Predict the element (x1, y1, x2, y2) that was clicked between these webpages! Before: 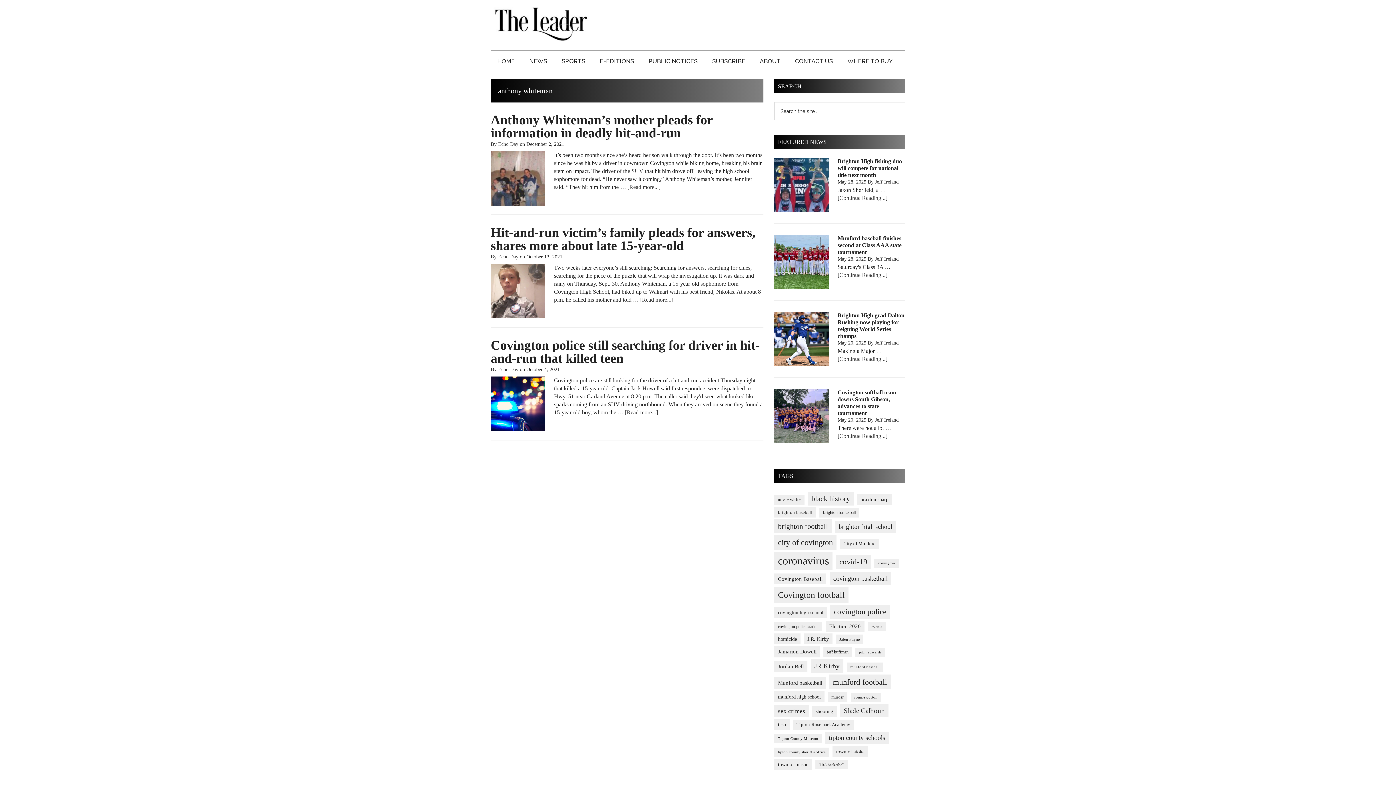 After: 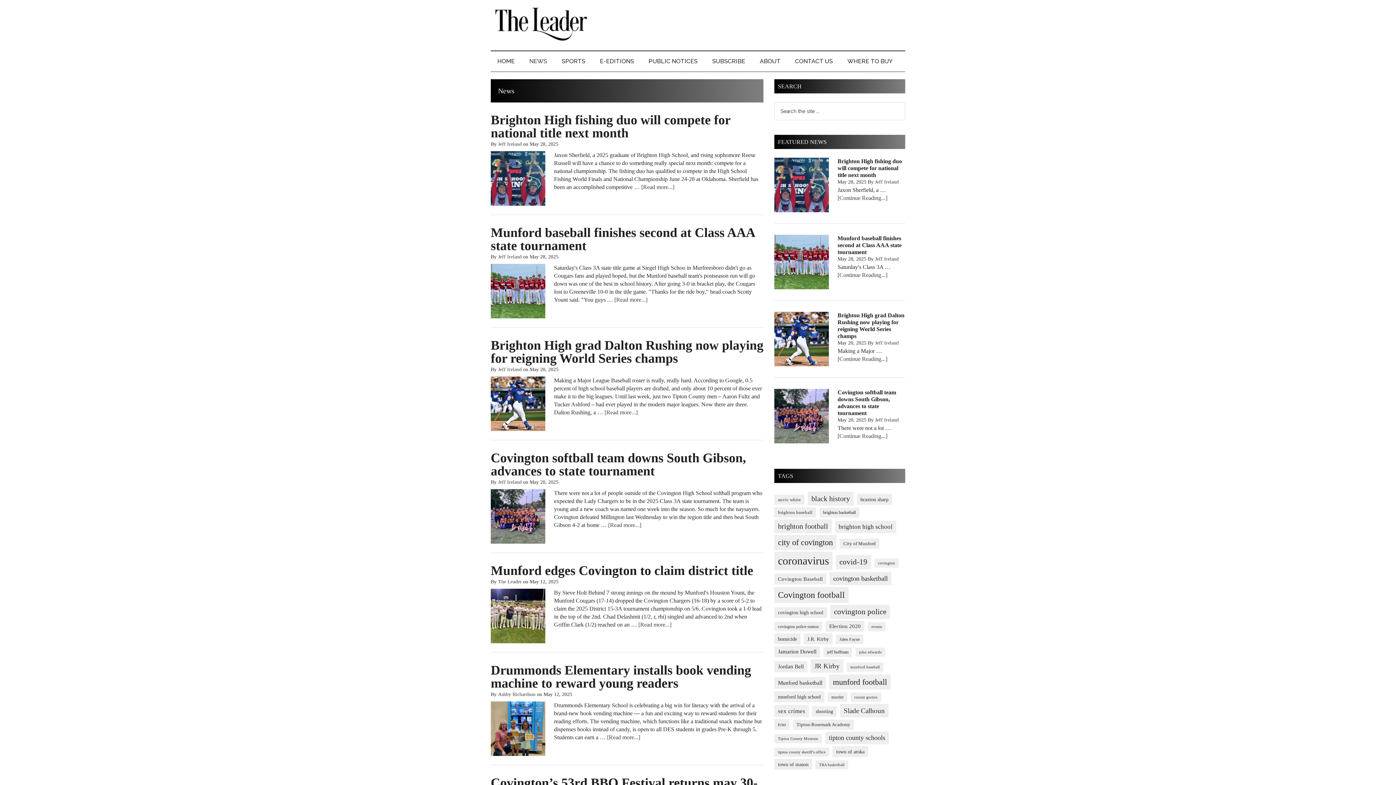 Action: bbox: (522, 51, 553, 71) label: NEWS